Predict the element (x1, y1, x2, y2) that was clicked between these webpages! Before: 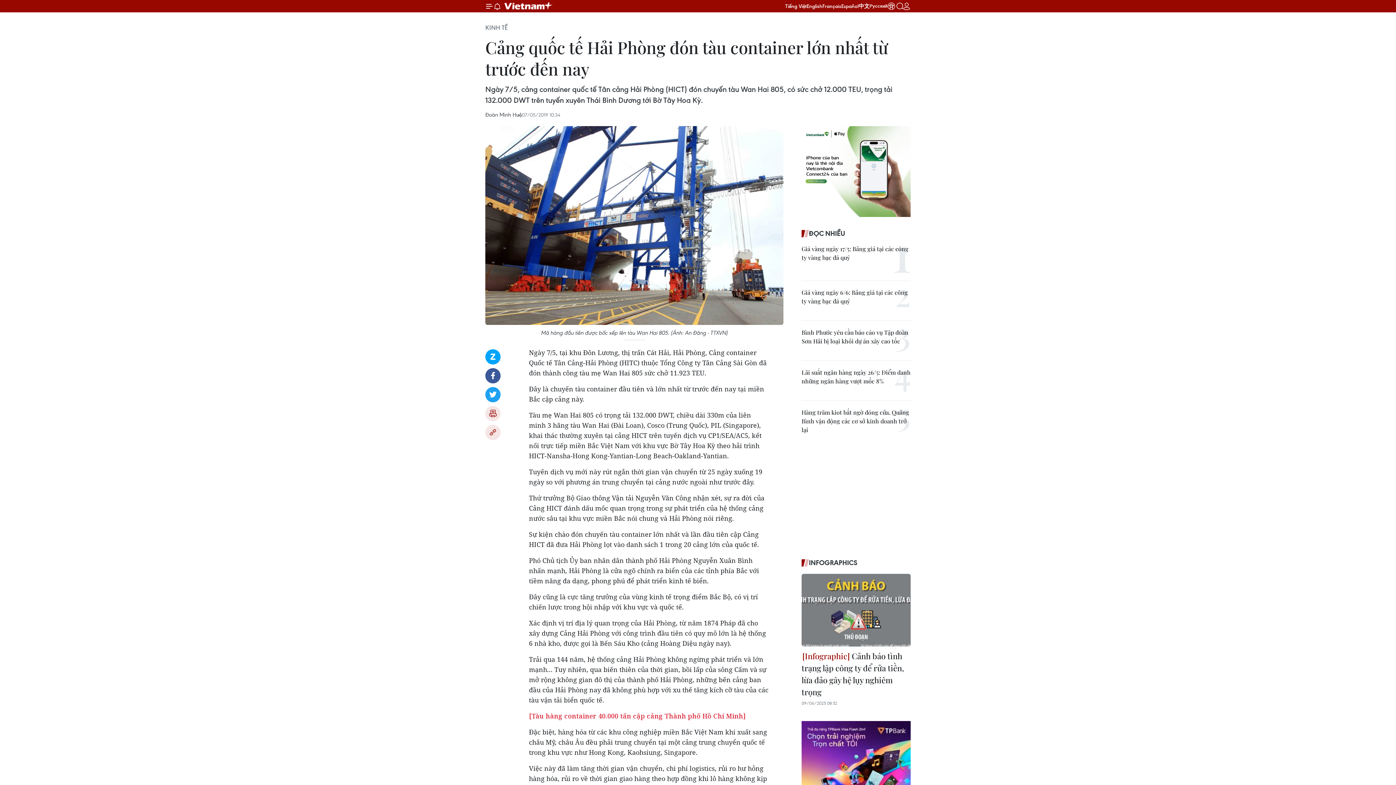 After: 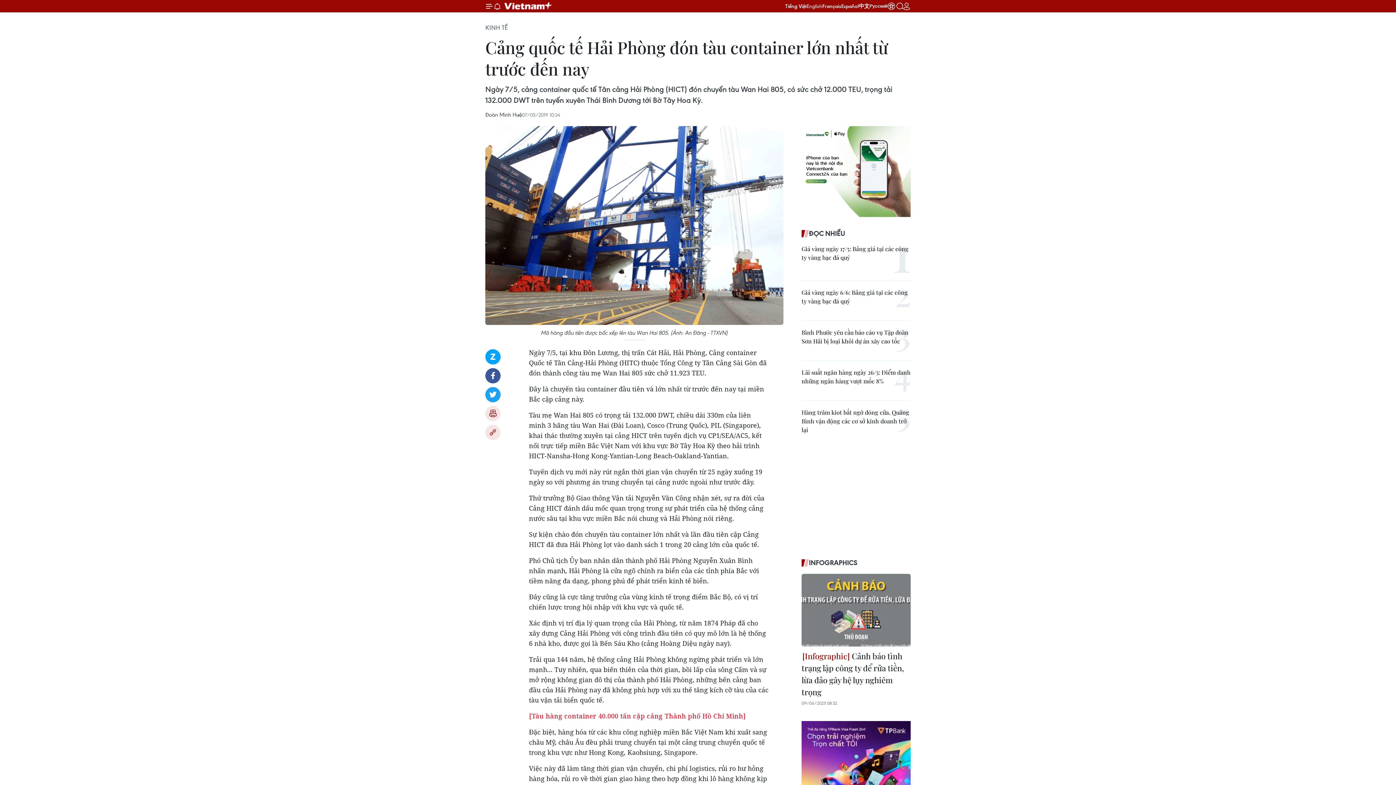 Action: label: English bbox: (806, 2, 822, 9)